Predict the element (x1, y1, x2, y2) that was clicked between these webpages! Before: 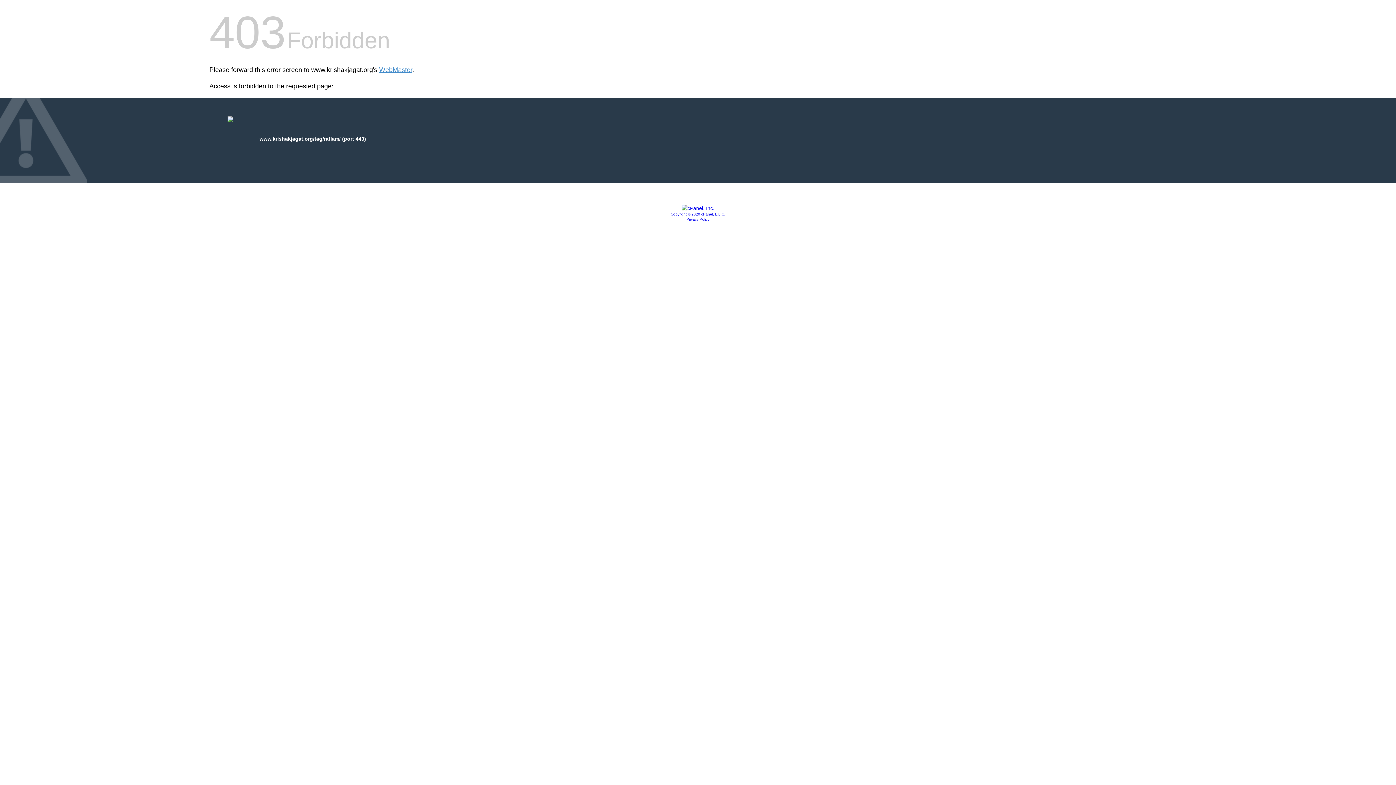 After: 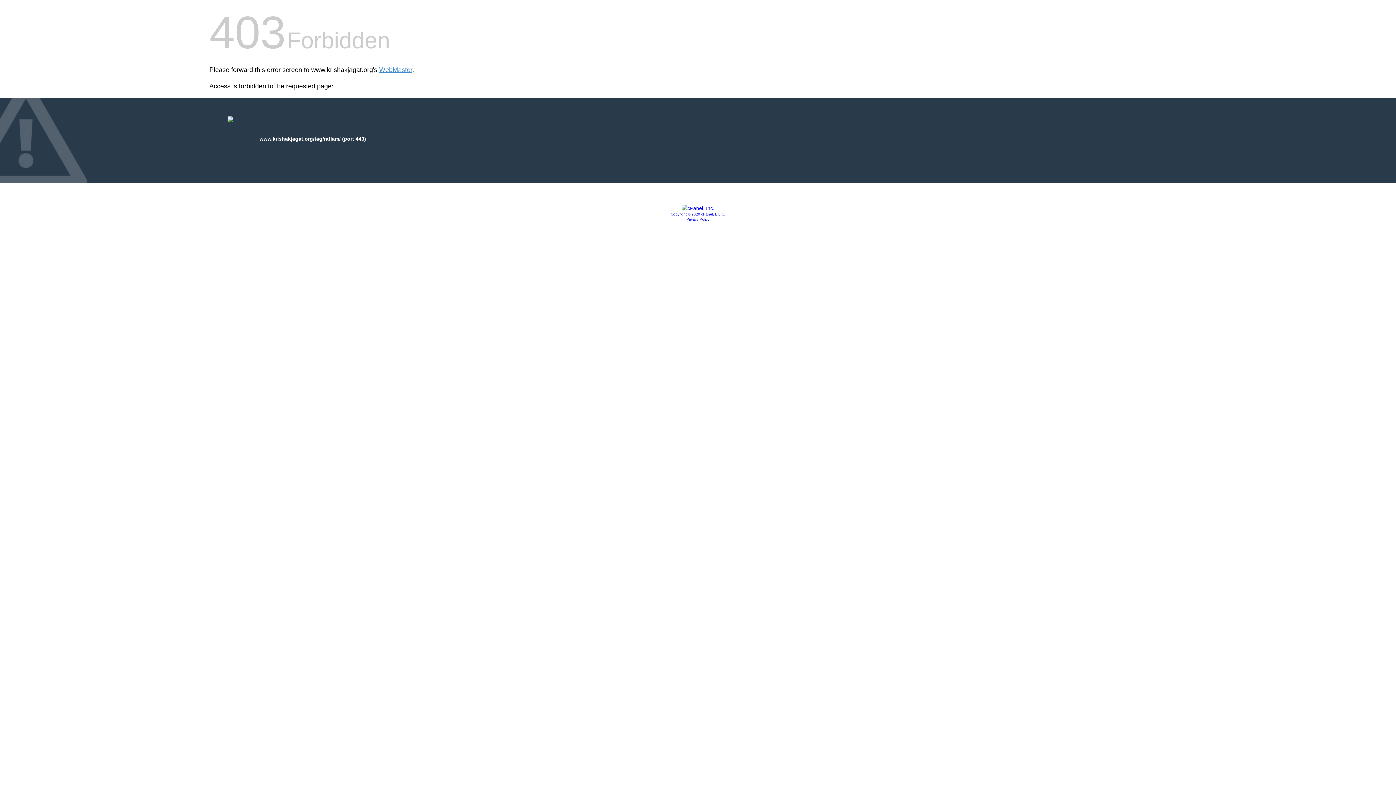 Action: label: Copyright © 2020 cPanel, L.L.C. bbox: (670, 212, 725, 216)